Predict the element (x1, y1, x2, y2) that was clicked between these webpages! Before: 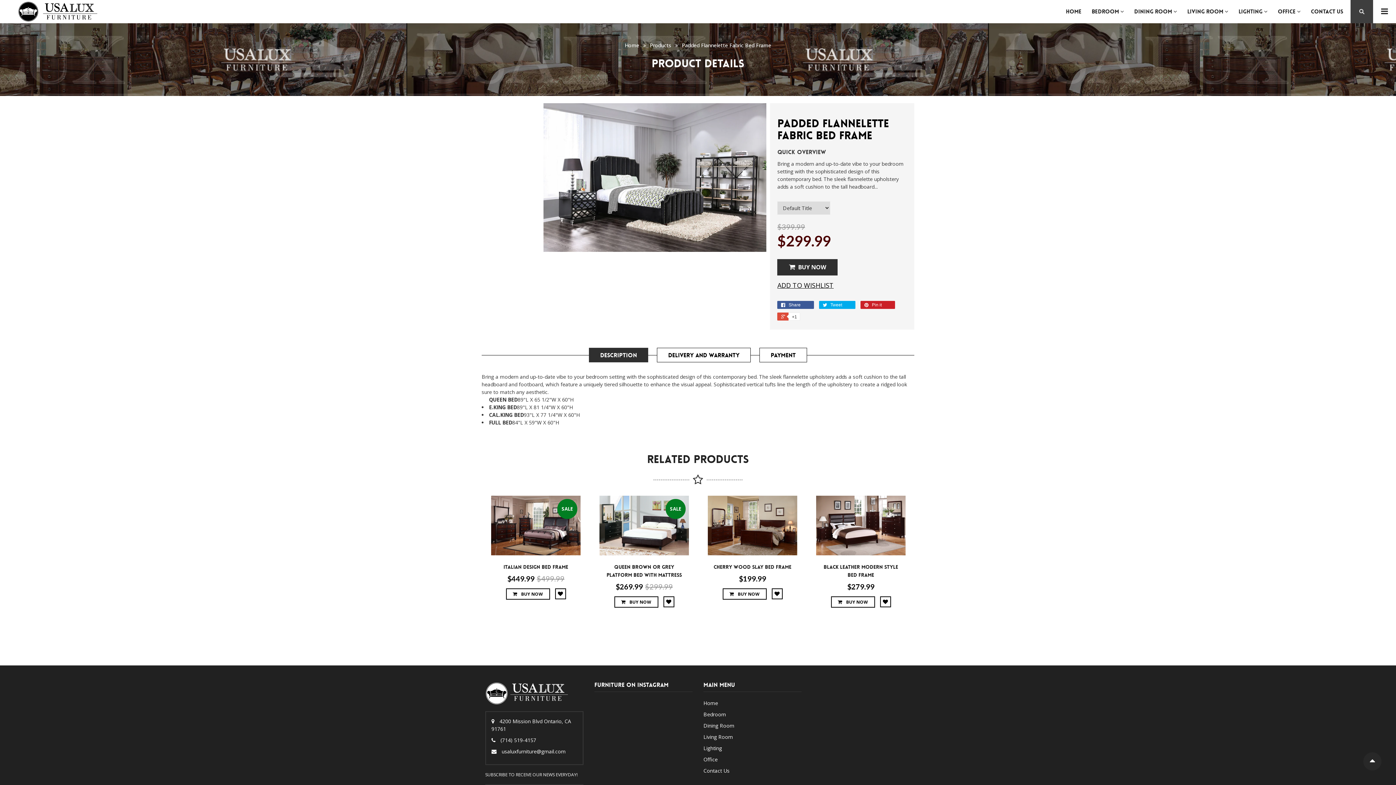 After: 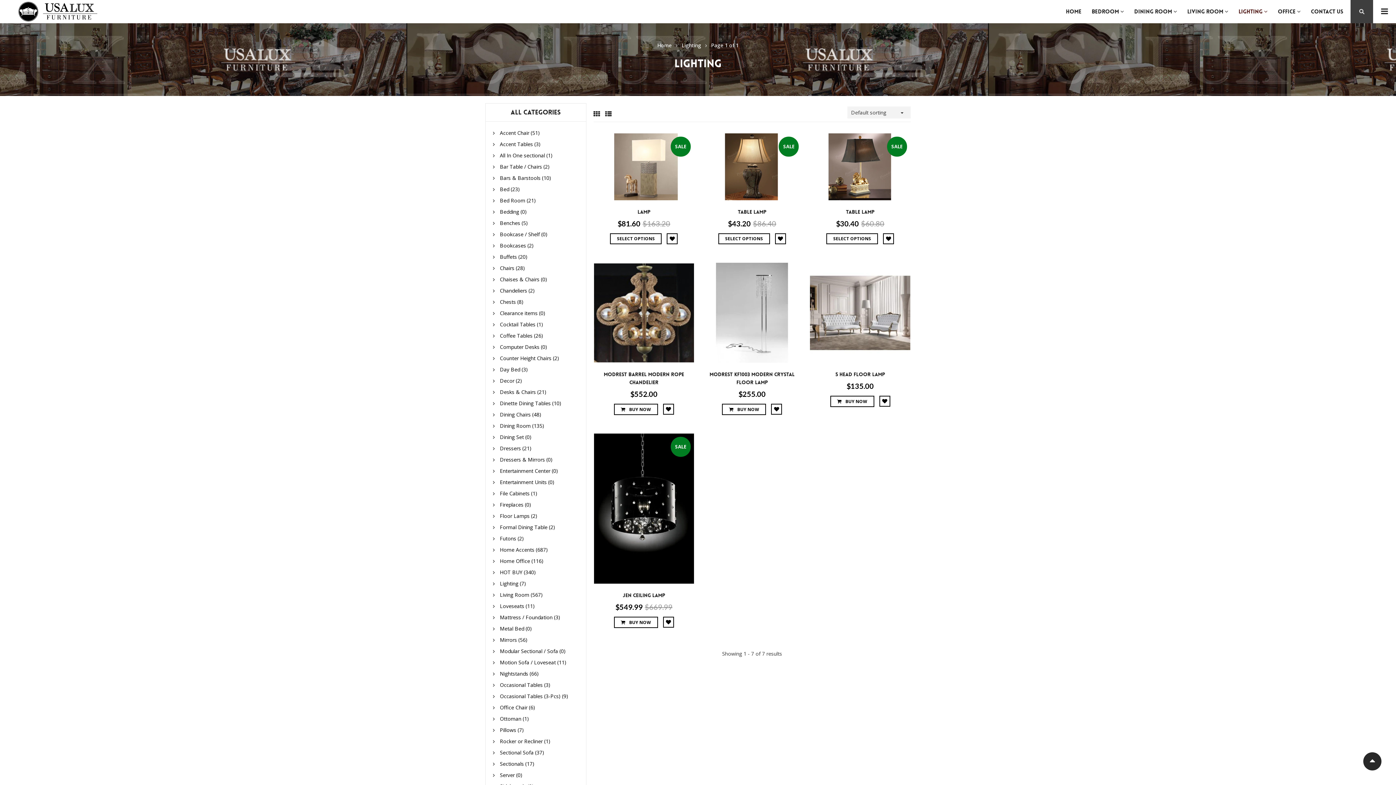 Action: bbox: (1238, 4, 1268, 23) label: LIGHTING 